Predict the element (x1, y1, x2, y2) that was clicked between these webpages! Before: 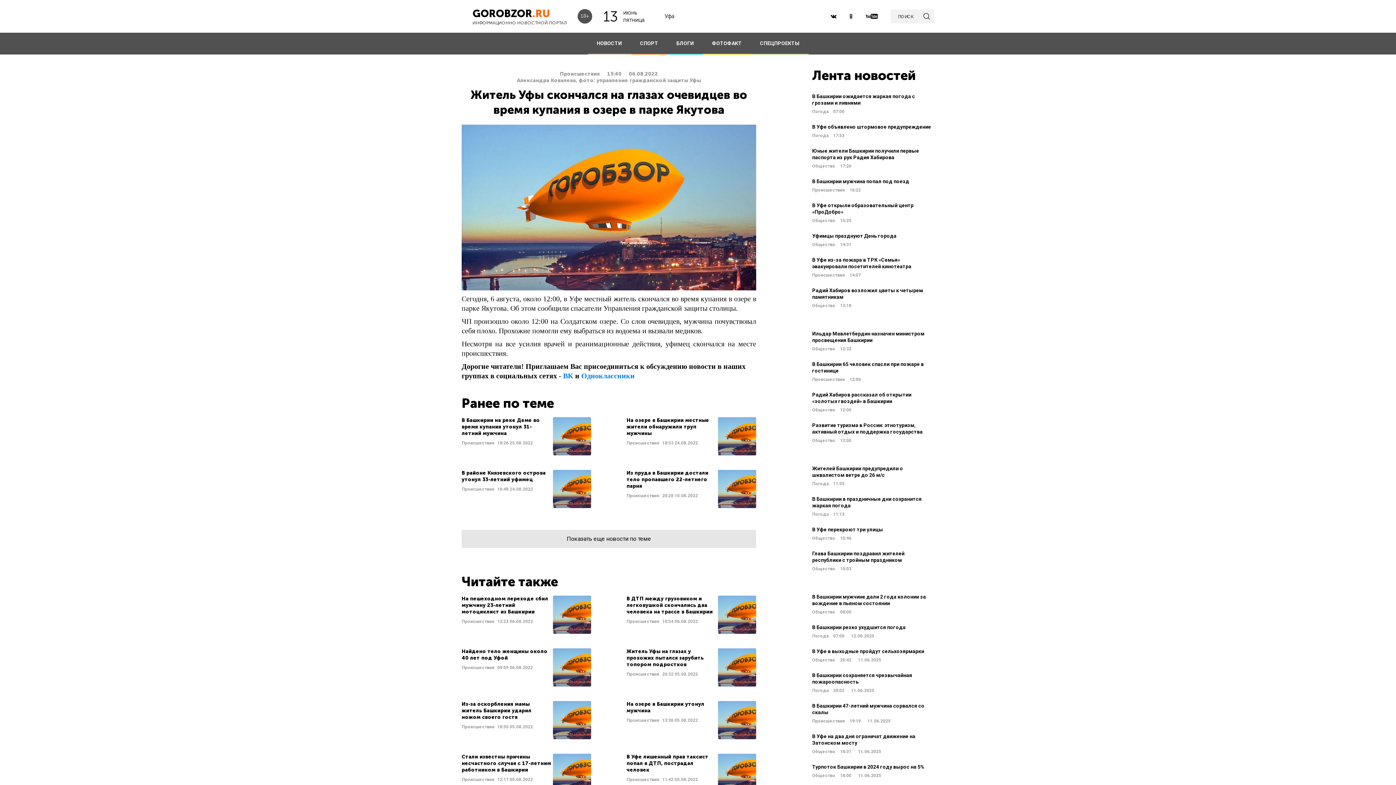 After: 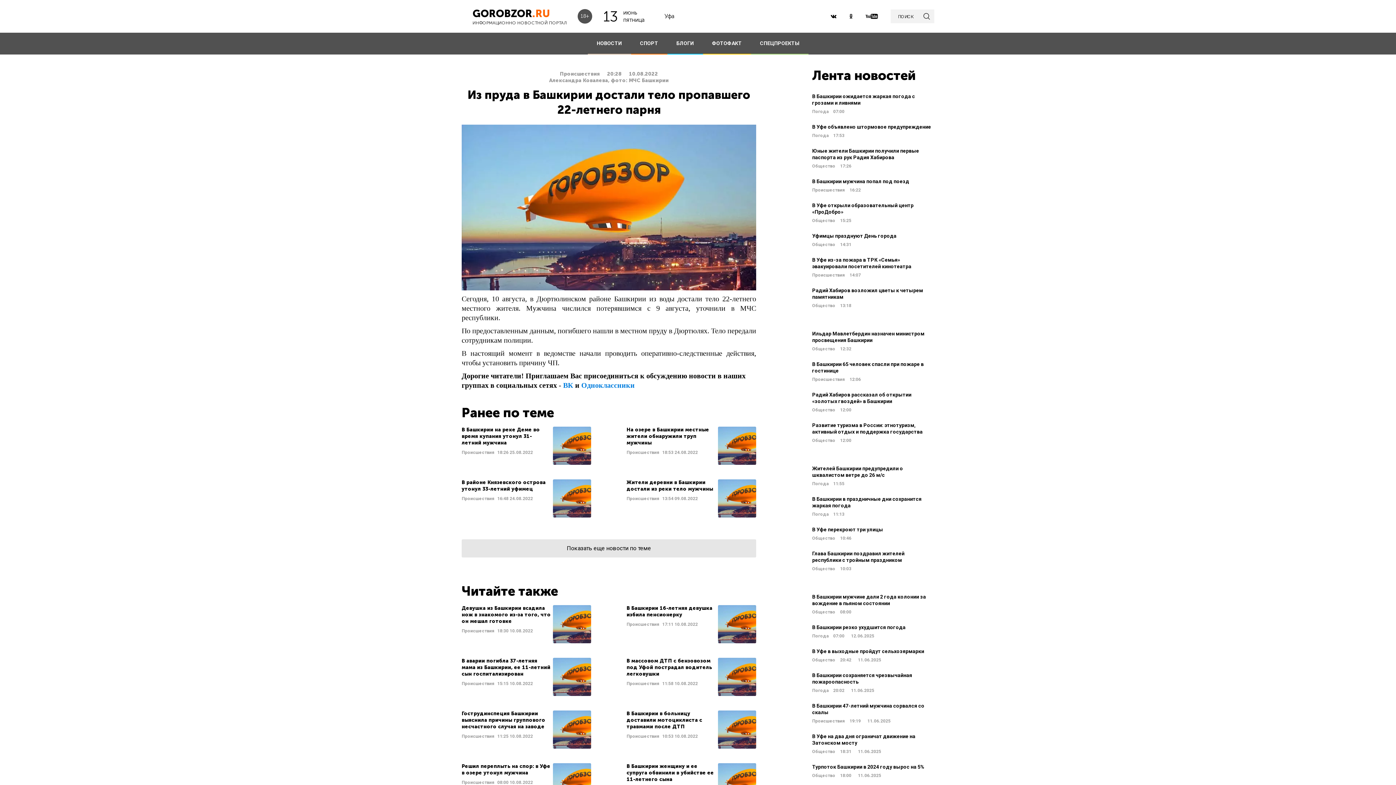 Action: bbox: (626, 470, 756, 508) label: Читать далее